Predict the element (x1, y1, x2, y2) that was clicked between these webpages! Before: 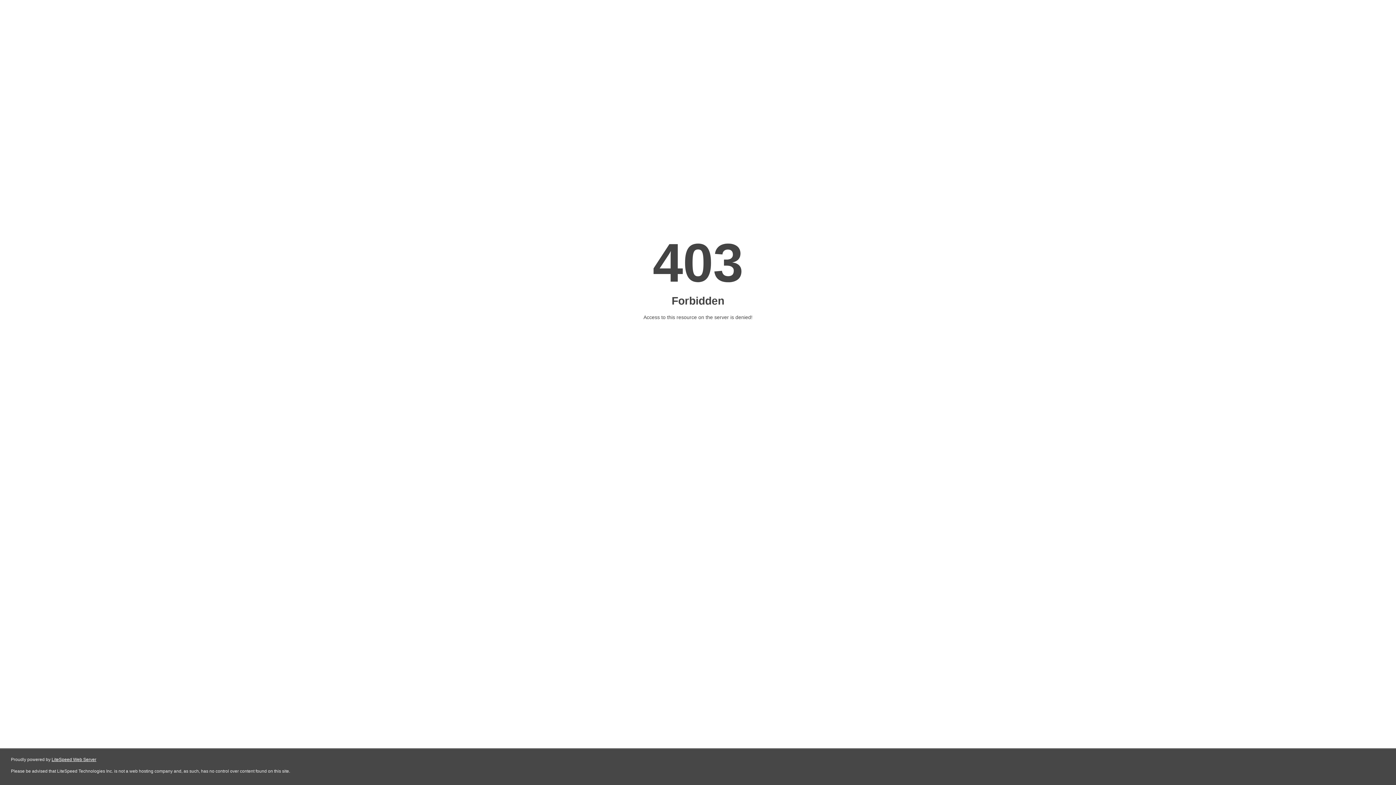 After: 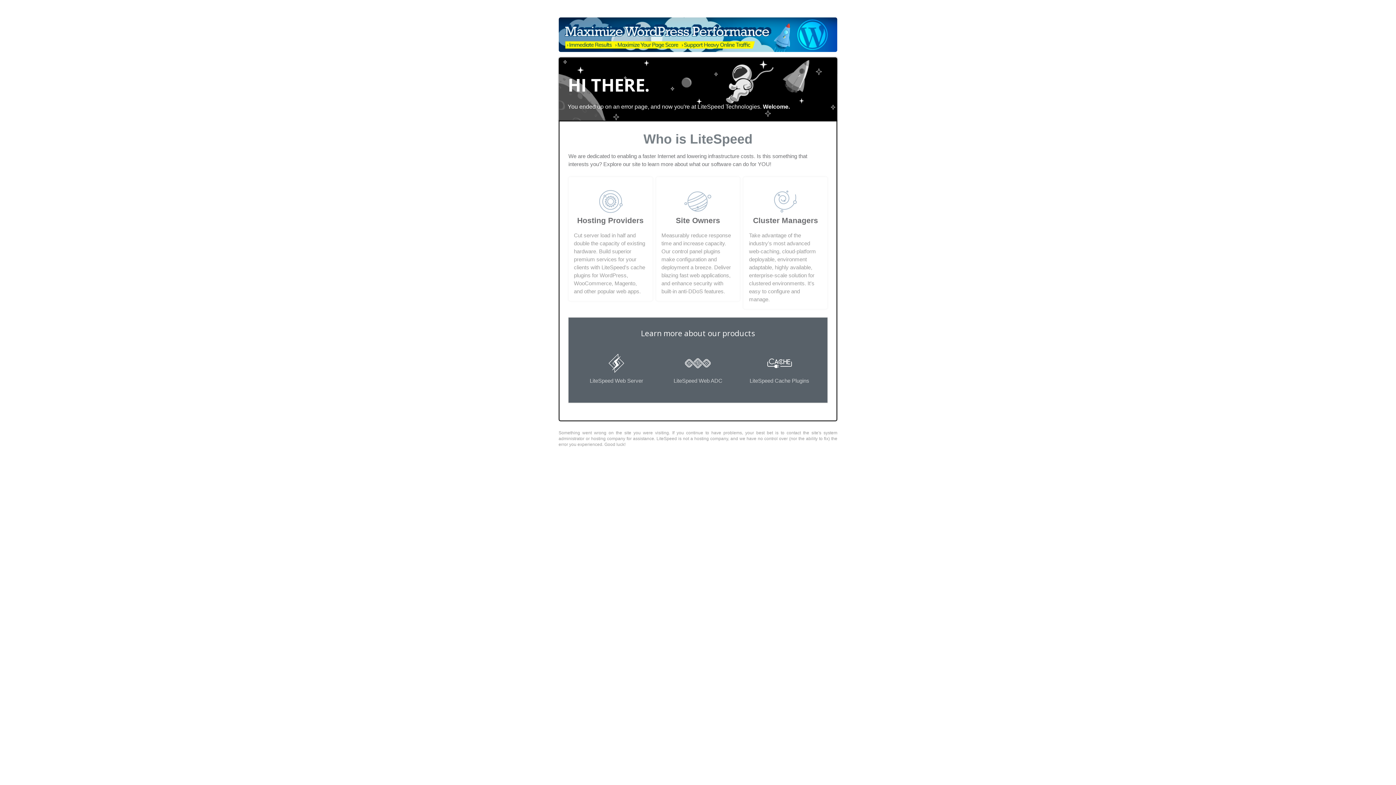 Action: label: LiteSpeed Web Server bbox: (51, 757, 96, 762)